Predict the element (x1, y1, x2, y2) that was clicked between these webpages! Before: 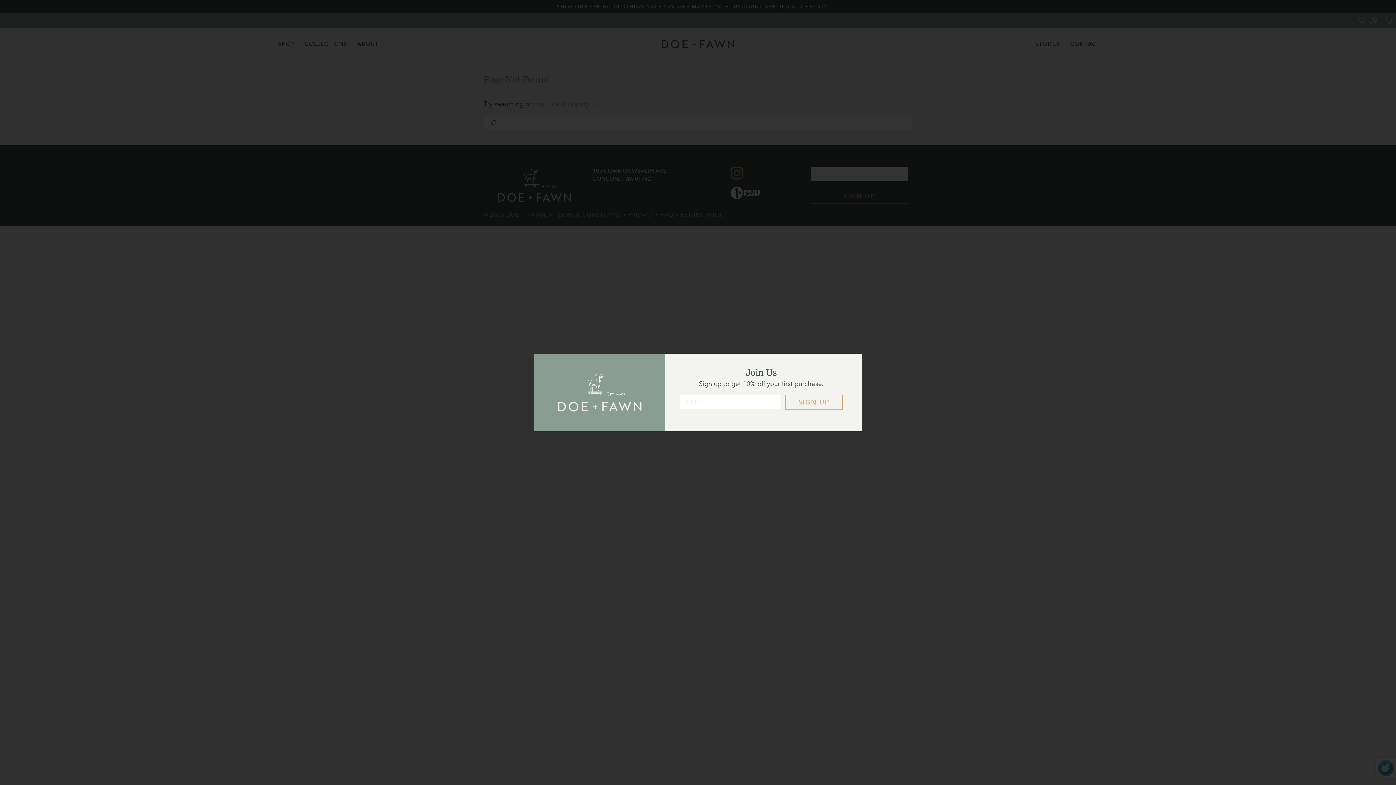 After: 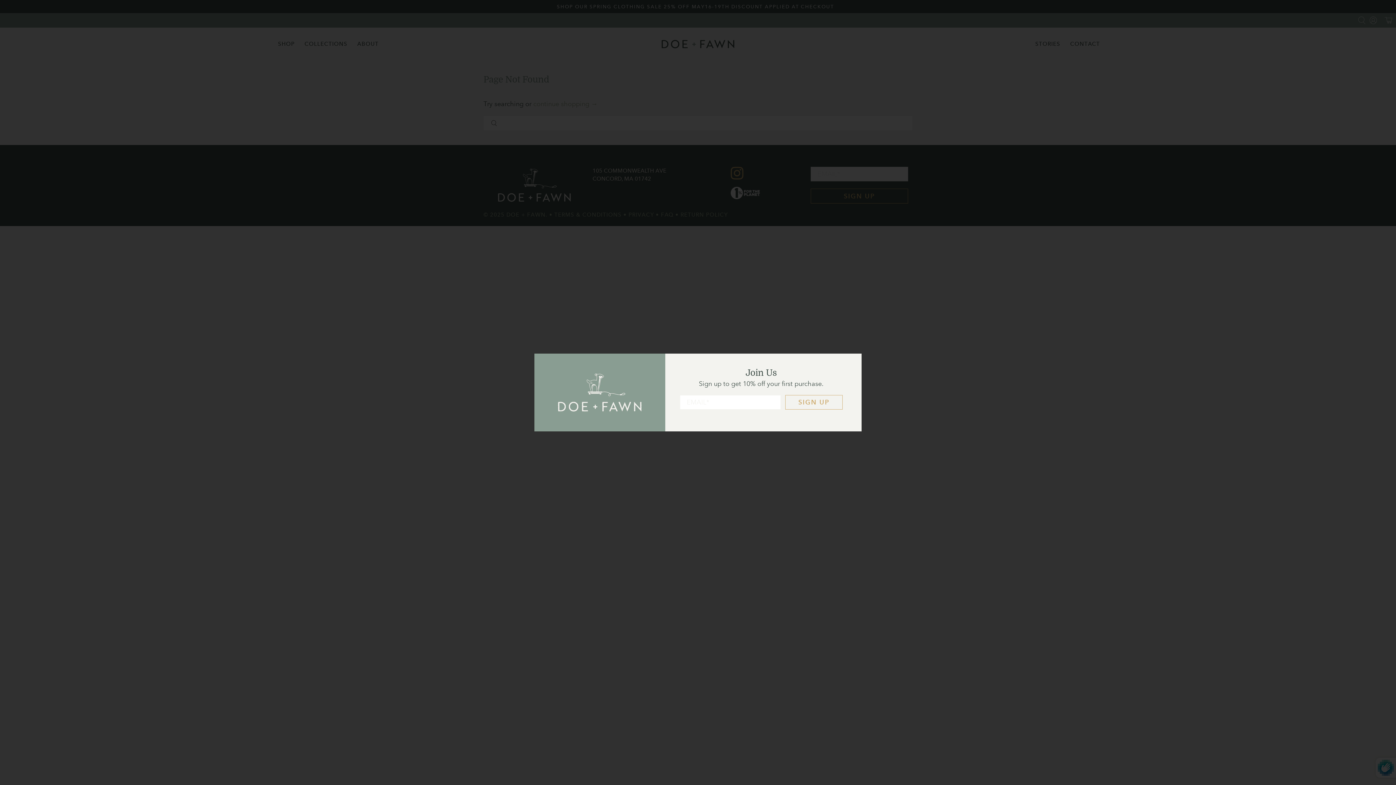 Action: label: SIGN UP bbox: (785, 395, 842, 409)